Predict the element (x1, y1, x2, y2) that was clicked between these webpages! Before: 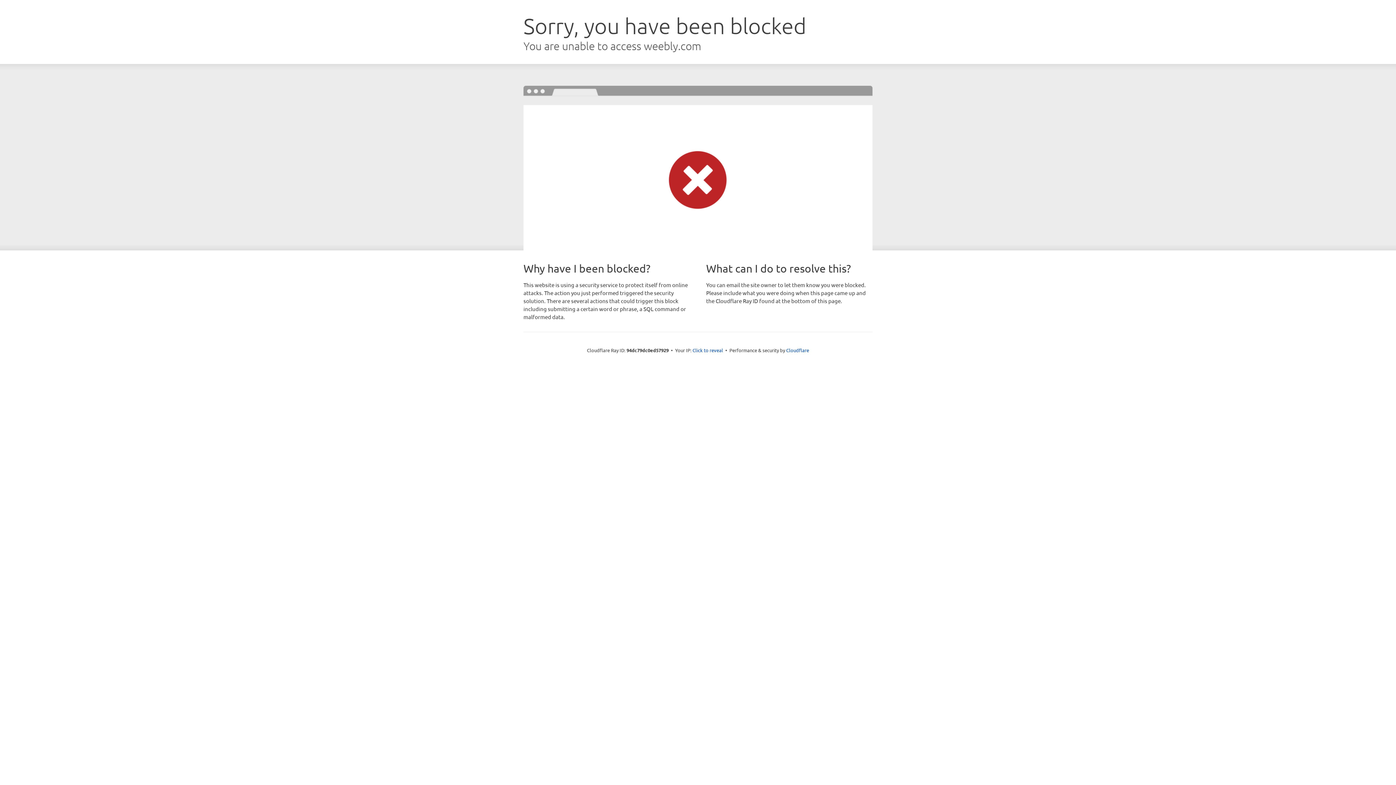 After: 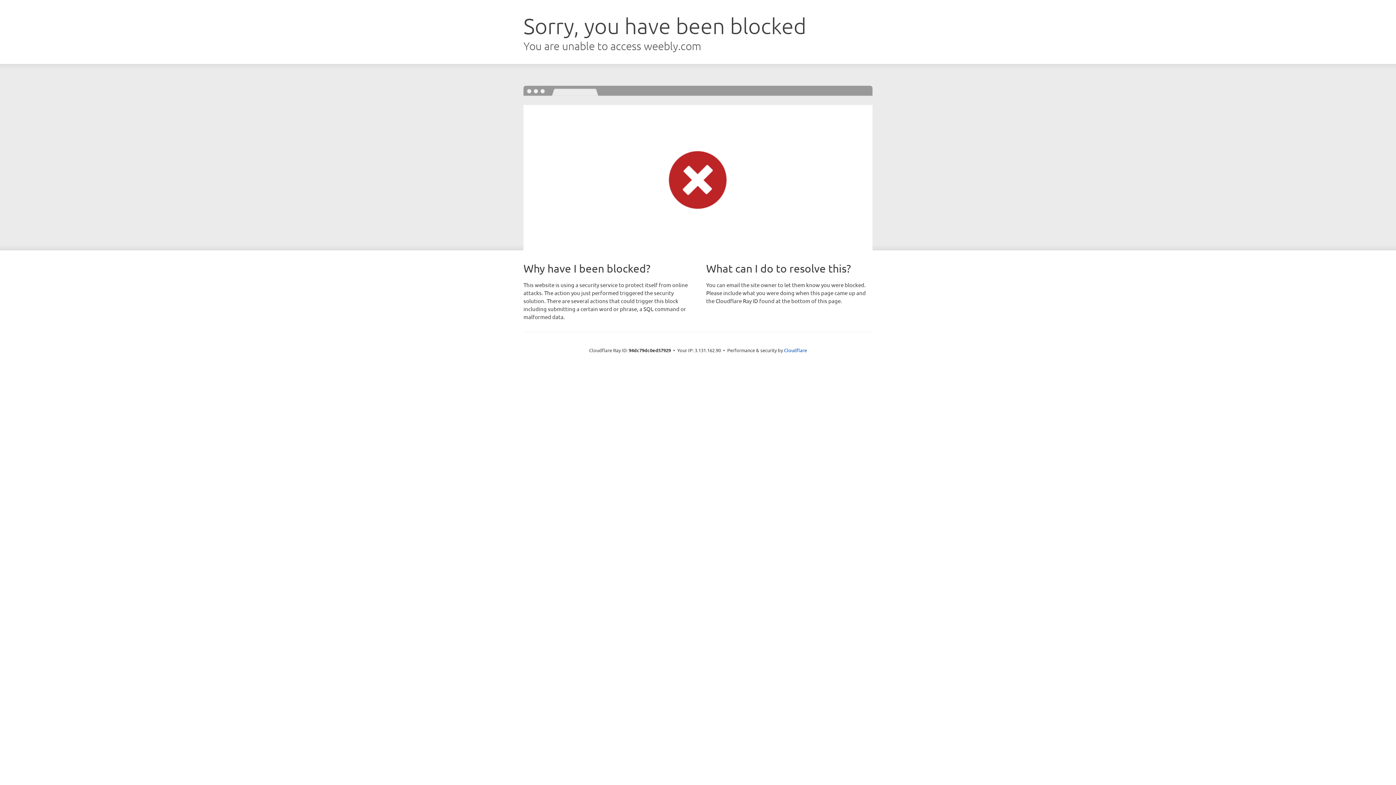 Action: label: Click to reveal bbox: (692, 346, 723, 353)